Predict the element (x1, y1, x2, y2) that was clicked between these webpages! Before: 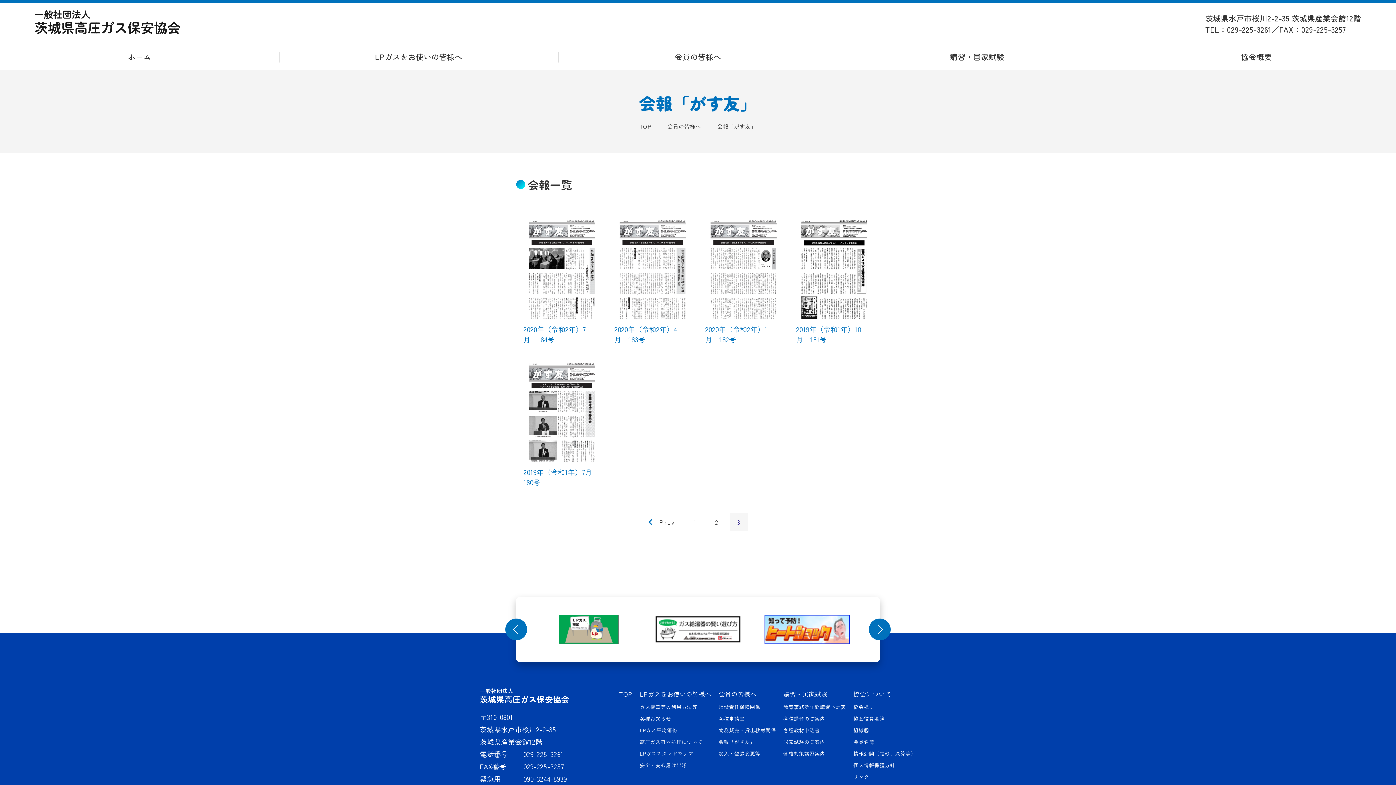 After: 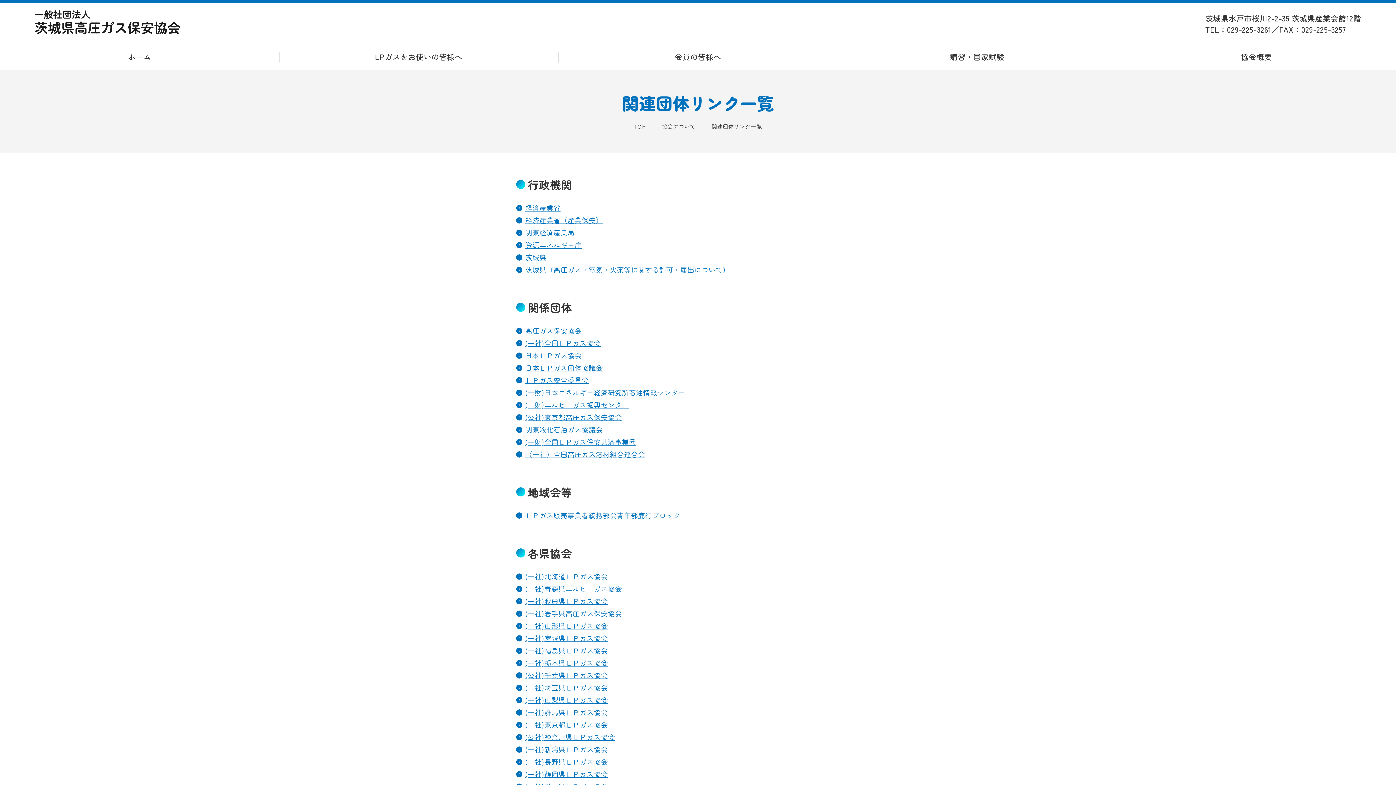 Action: label: リンク bbox: (853, 773, 869, 780)